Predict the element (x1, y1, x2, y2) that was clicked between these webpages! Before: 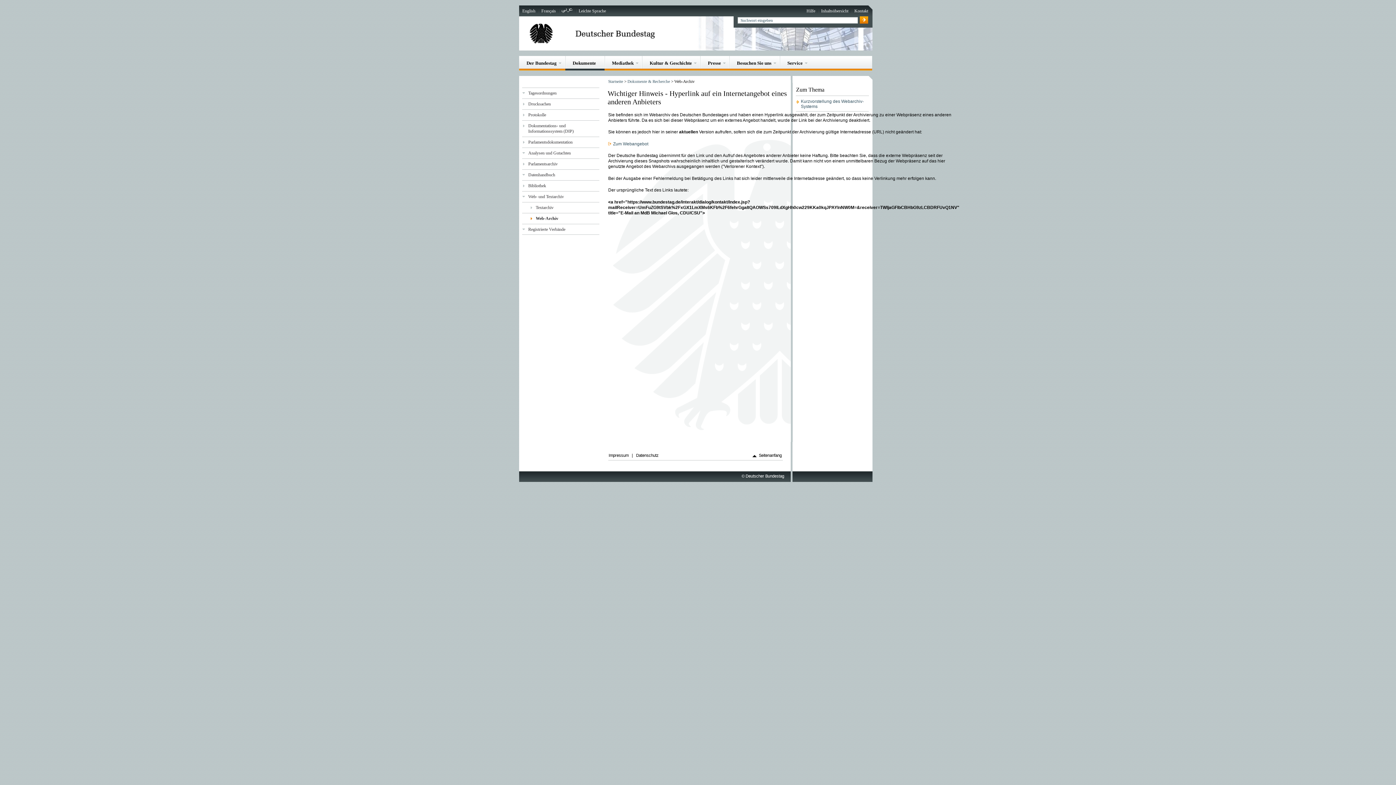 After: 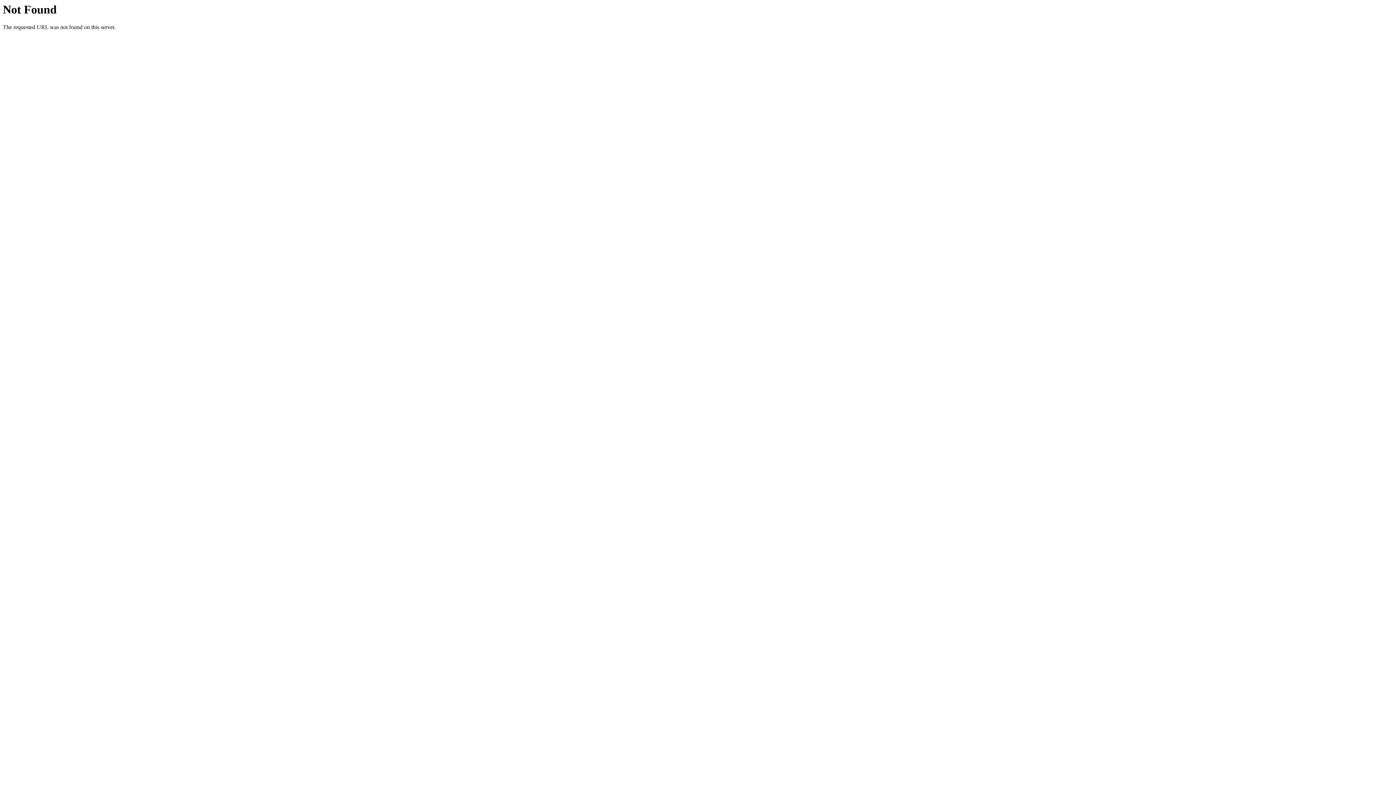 Action: label: Dokumente & Recherche bbox: (627, 79, 670, 83)